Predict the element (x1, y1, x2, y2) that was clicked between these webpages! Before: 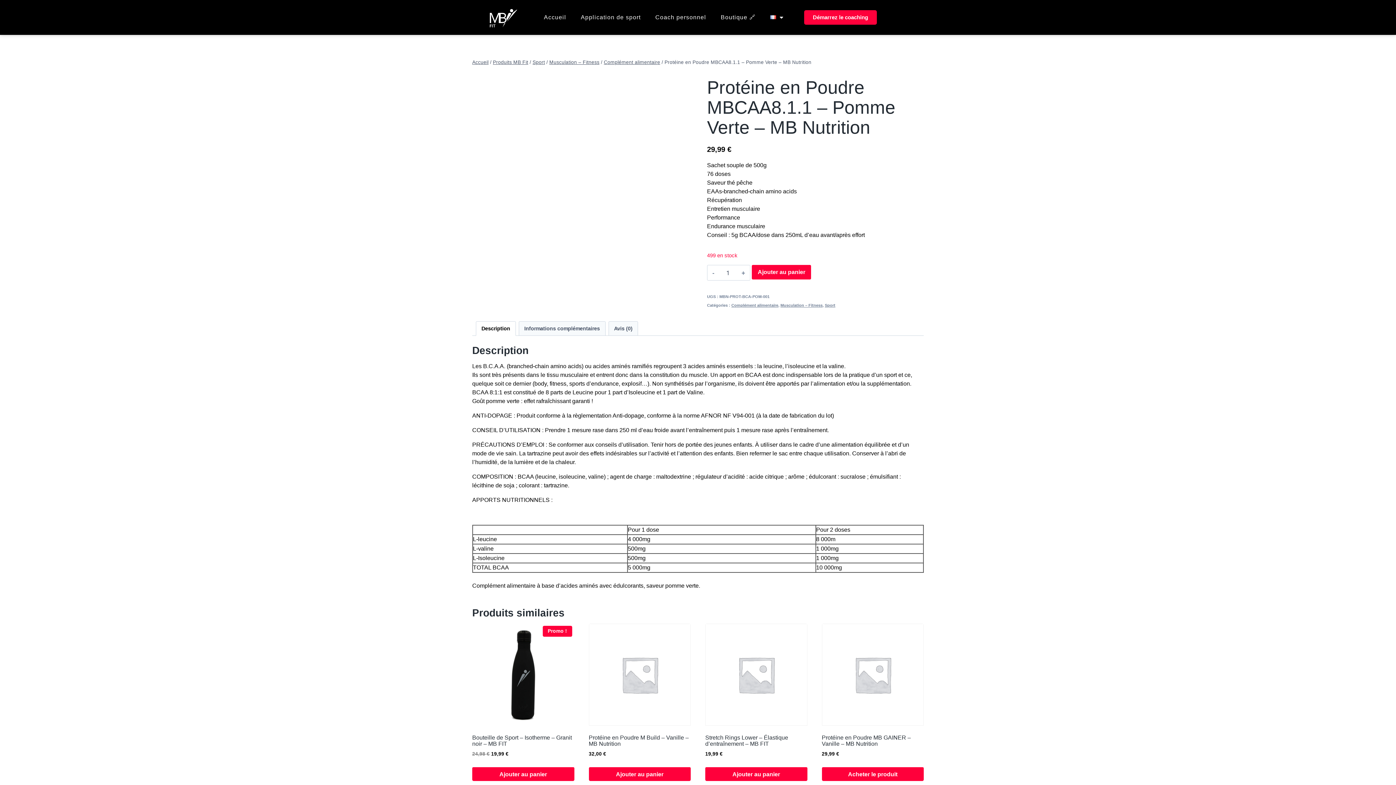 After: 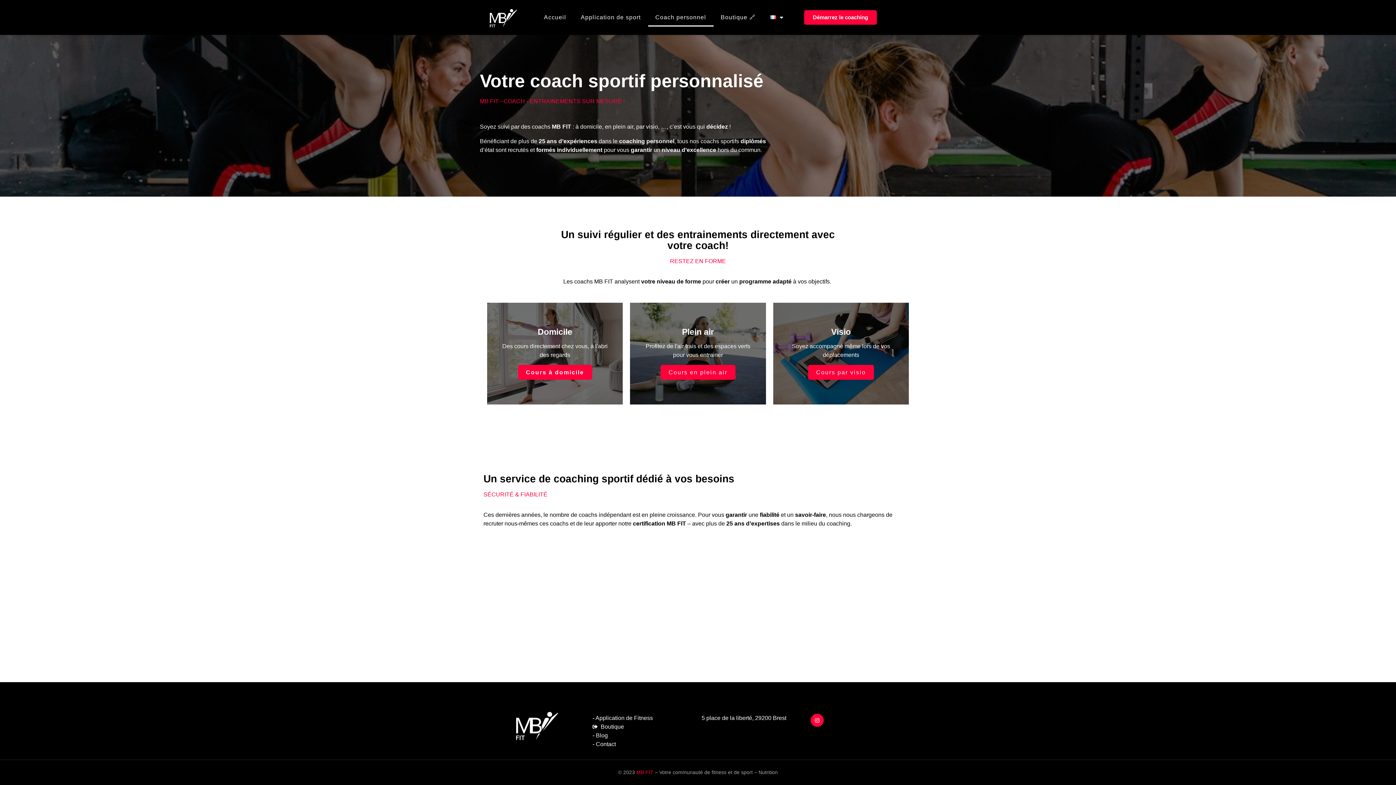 Action: label: Coach personnel bbox: (648, 8, 713, 26)